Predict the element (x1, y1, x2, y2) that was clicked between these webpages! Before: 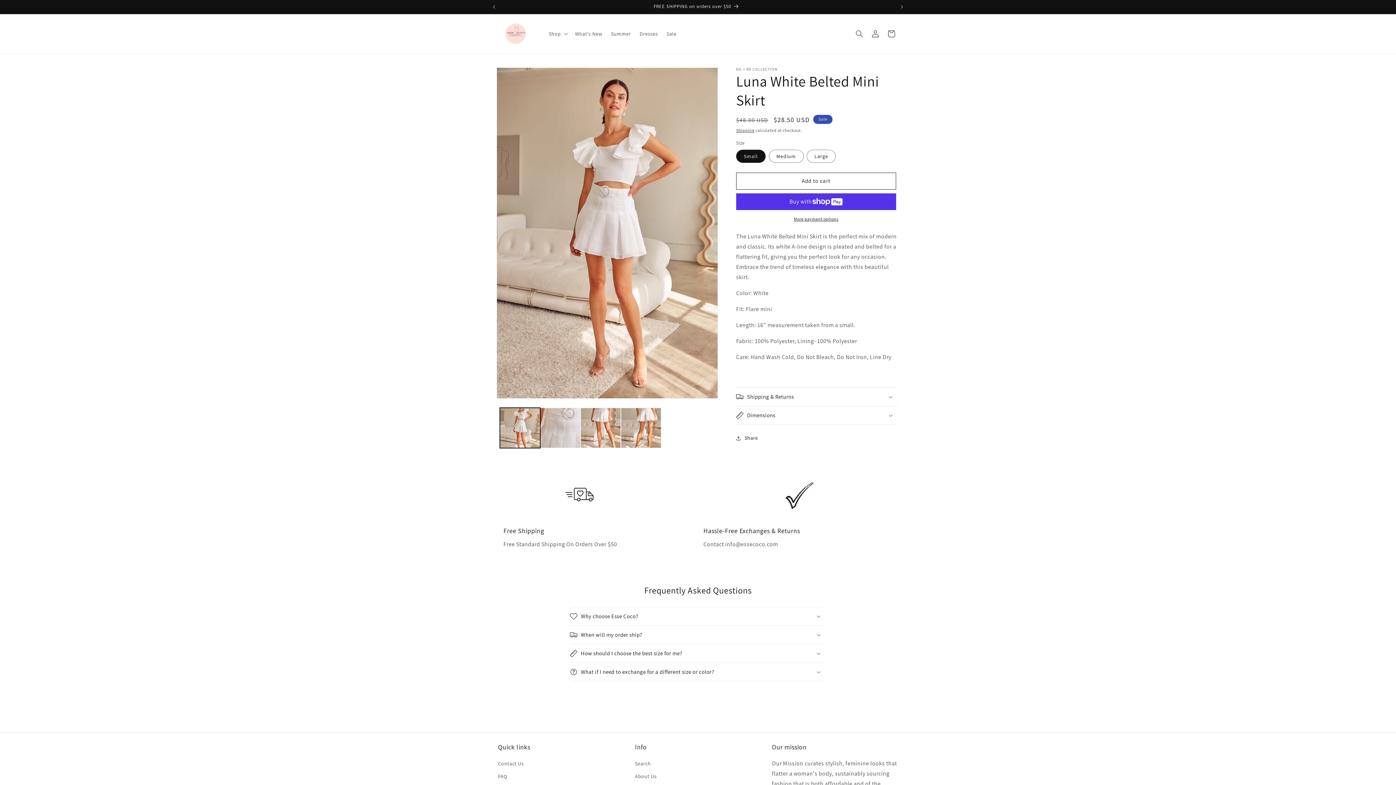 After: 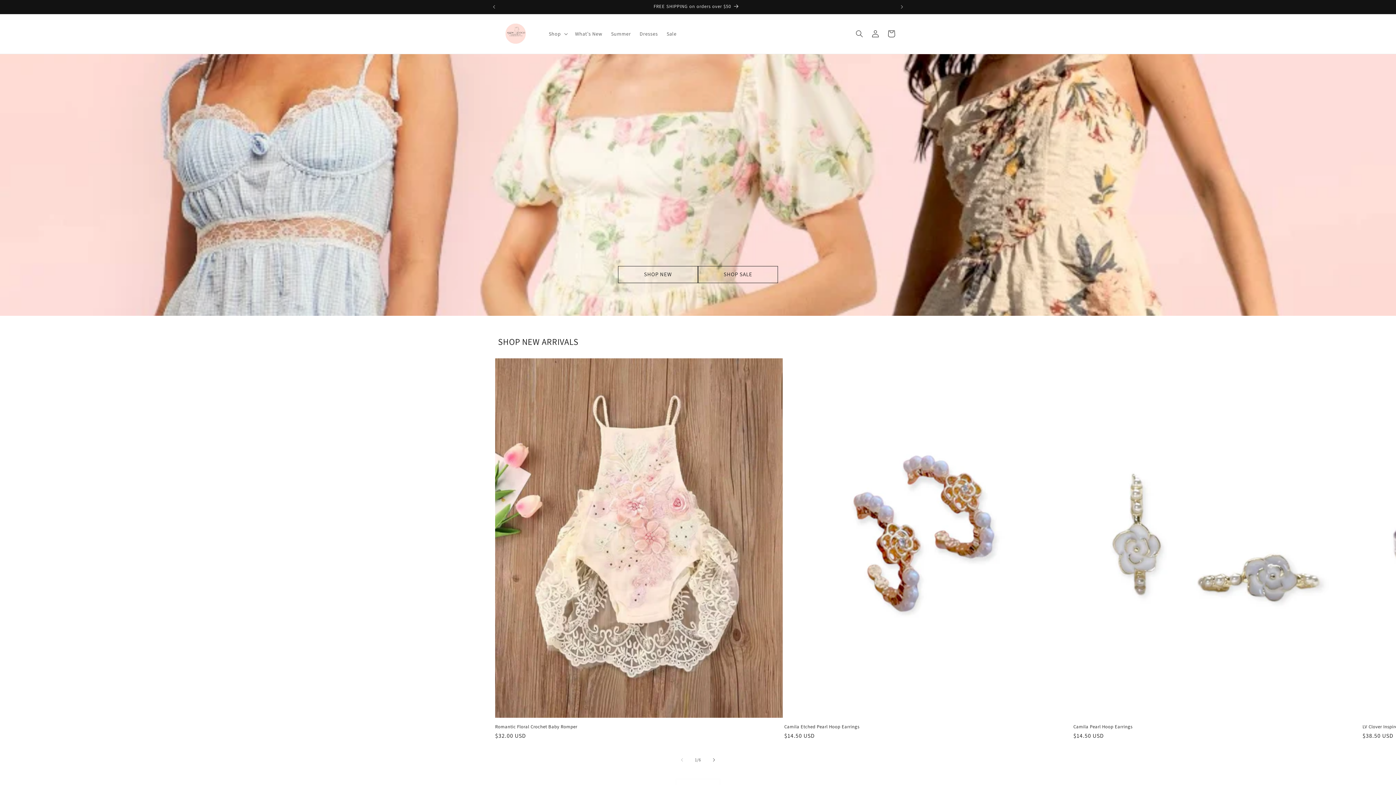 Action: bbox: (495, 14, 537, 53)